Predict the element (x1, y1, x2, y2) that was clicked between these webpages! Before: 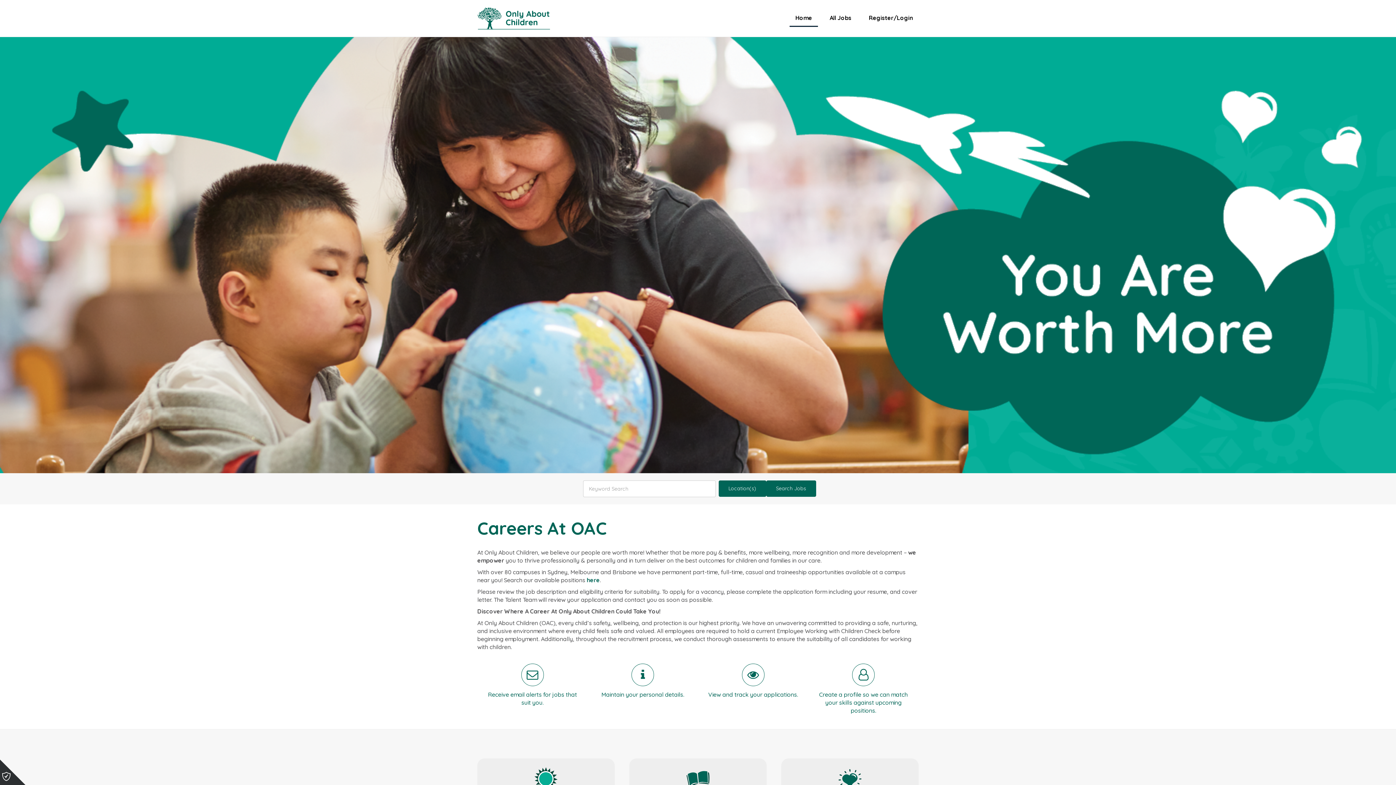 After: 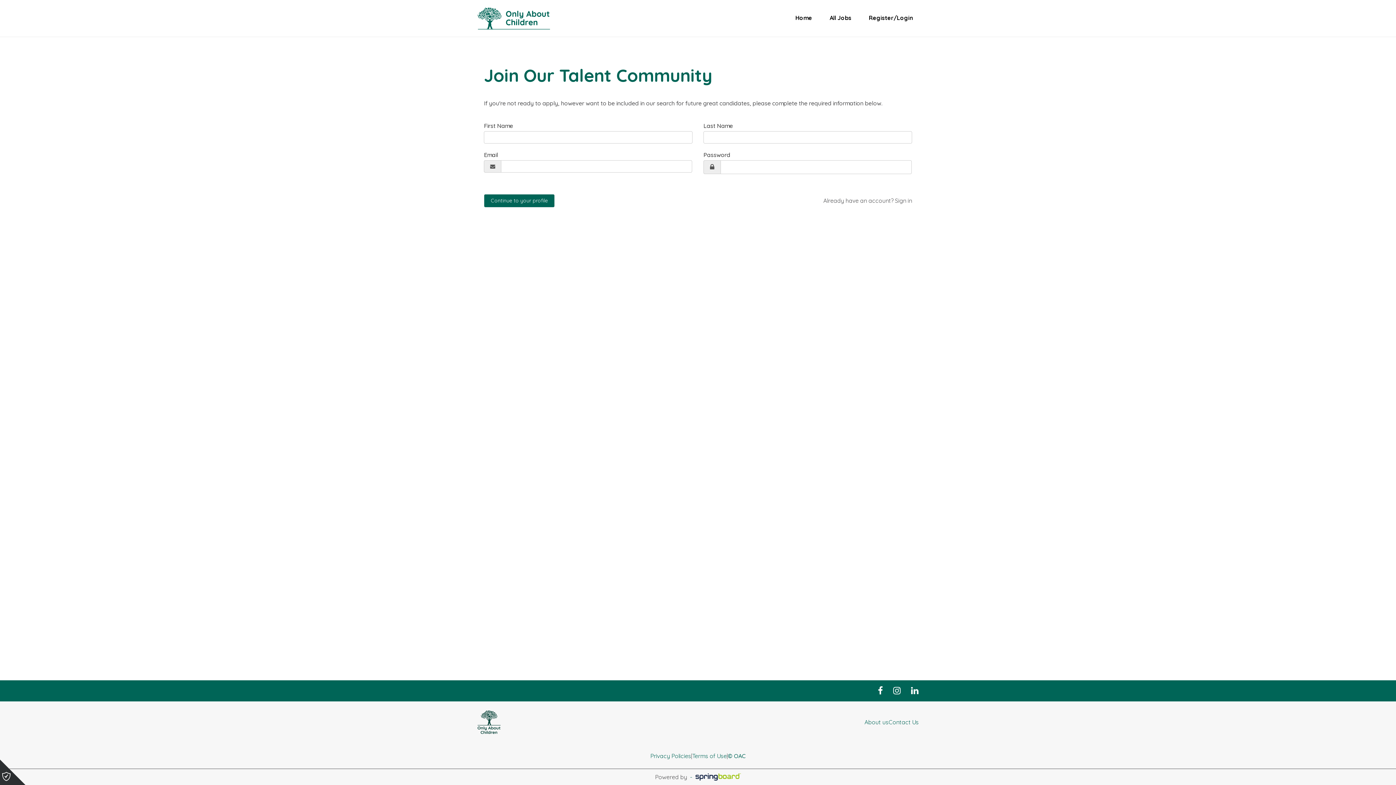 Action: bbox: (593, 663, 692, 698) label: Maintain your personal details.